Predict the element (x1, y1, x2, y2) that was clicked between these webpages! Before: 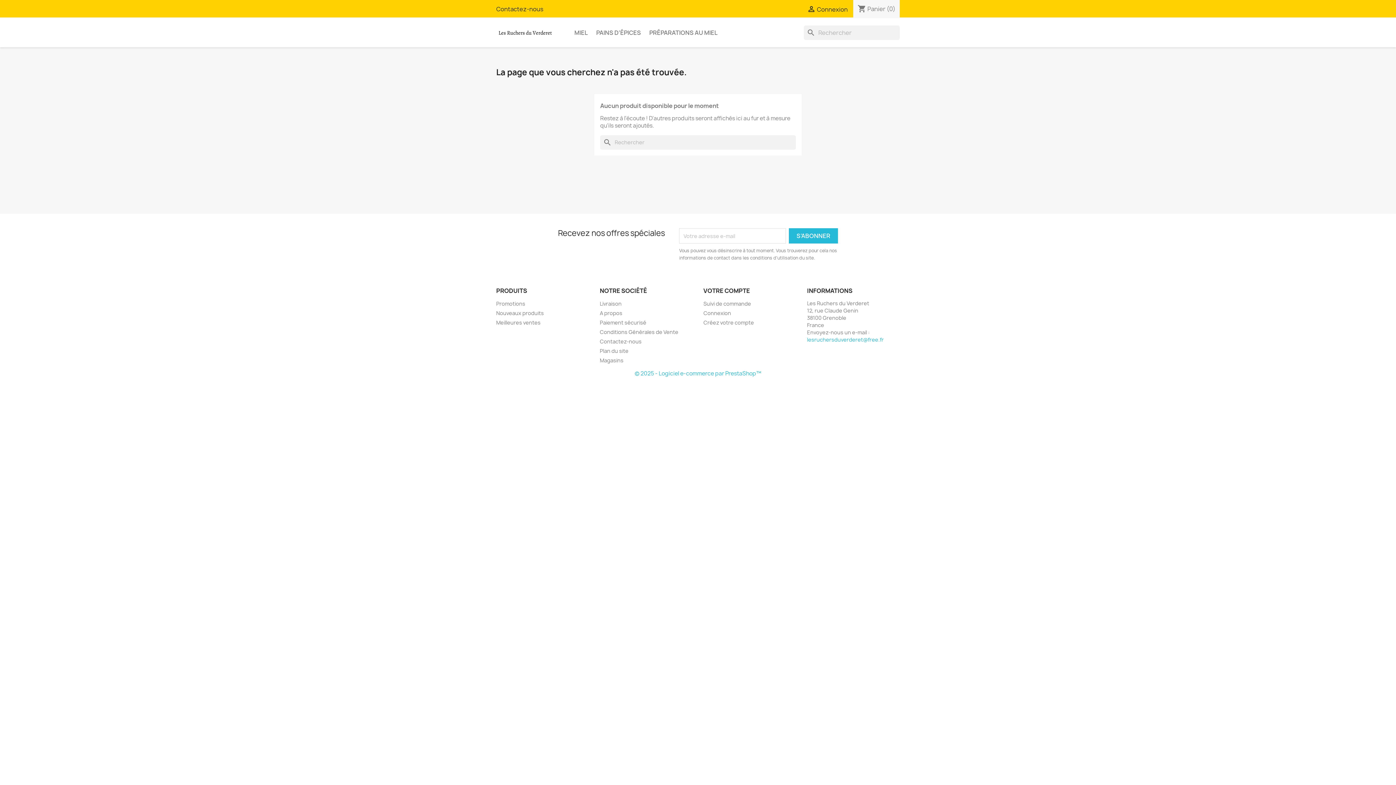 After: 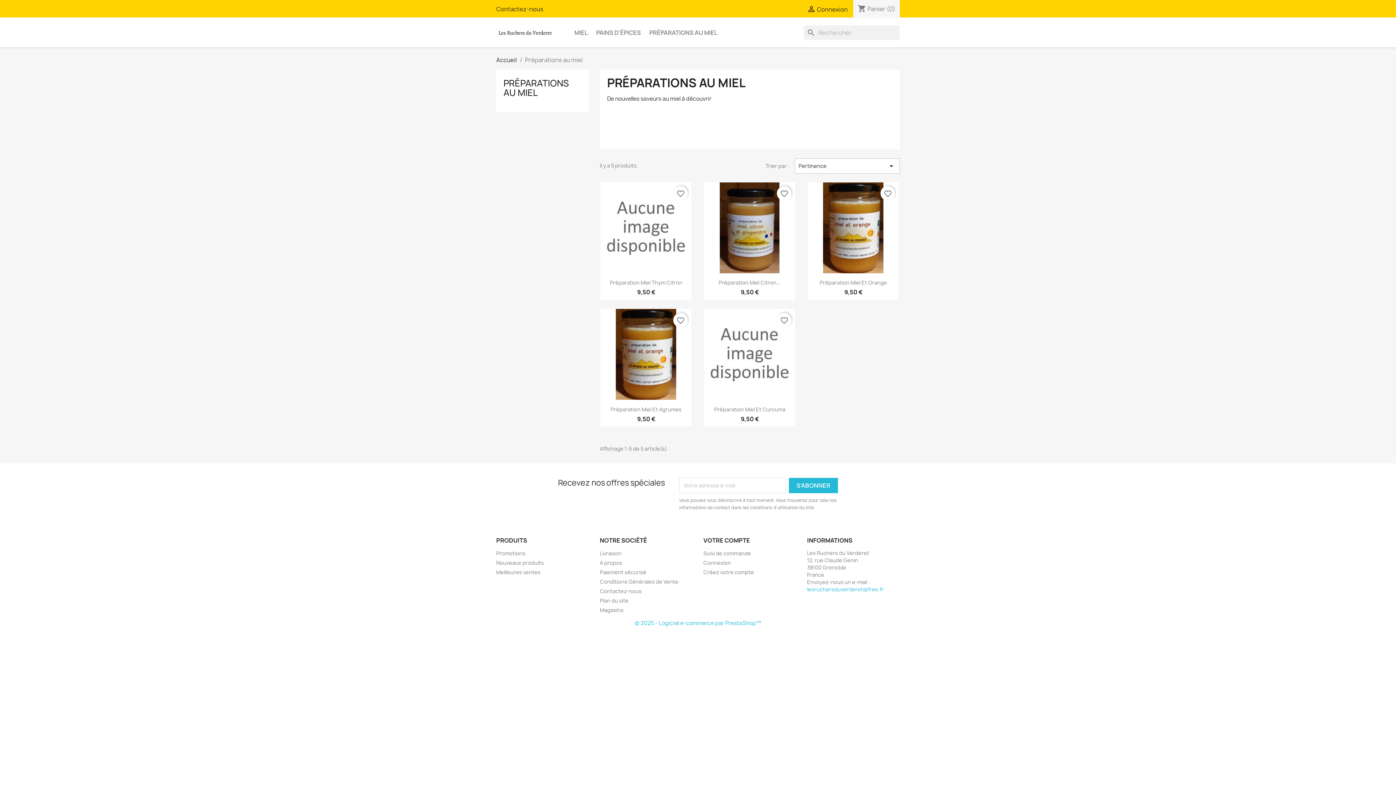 Action: label: PRÉPARATIONS AU MIEL bbox: (645, 25, 721, 40)